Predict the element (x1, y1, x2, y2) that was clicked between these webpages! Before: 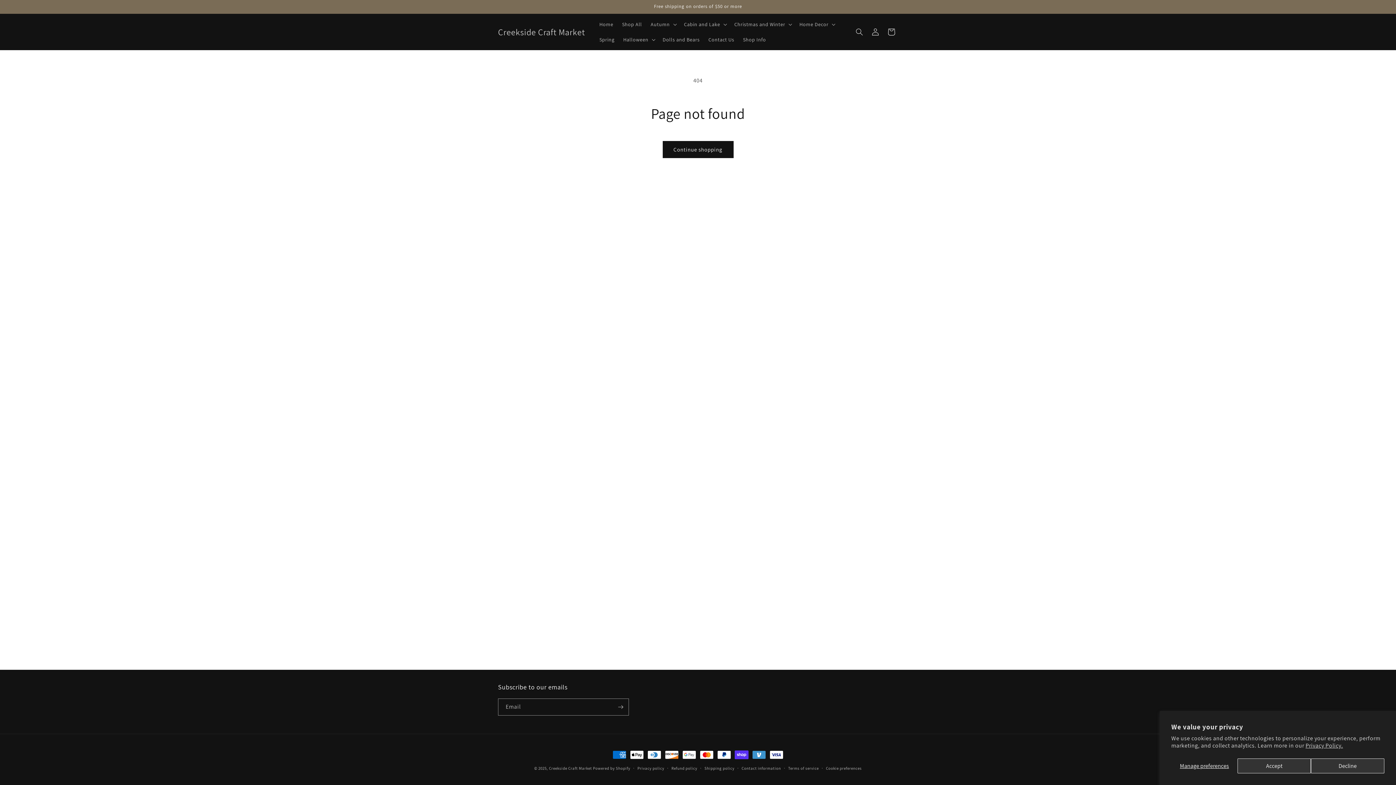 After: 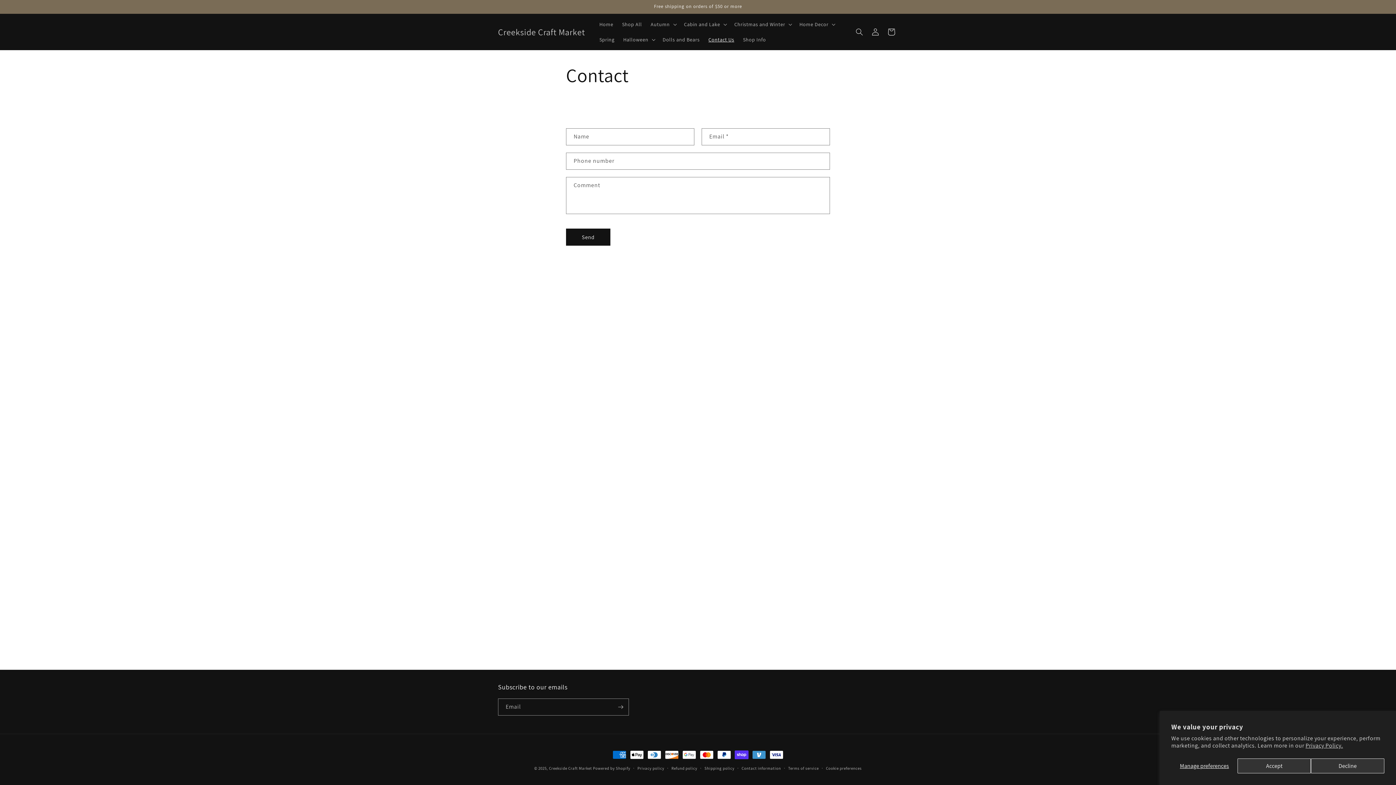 Action: bbox: (704, 32, 738, 47) label: Contact Us